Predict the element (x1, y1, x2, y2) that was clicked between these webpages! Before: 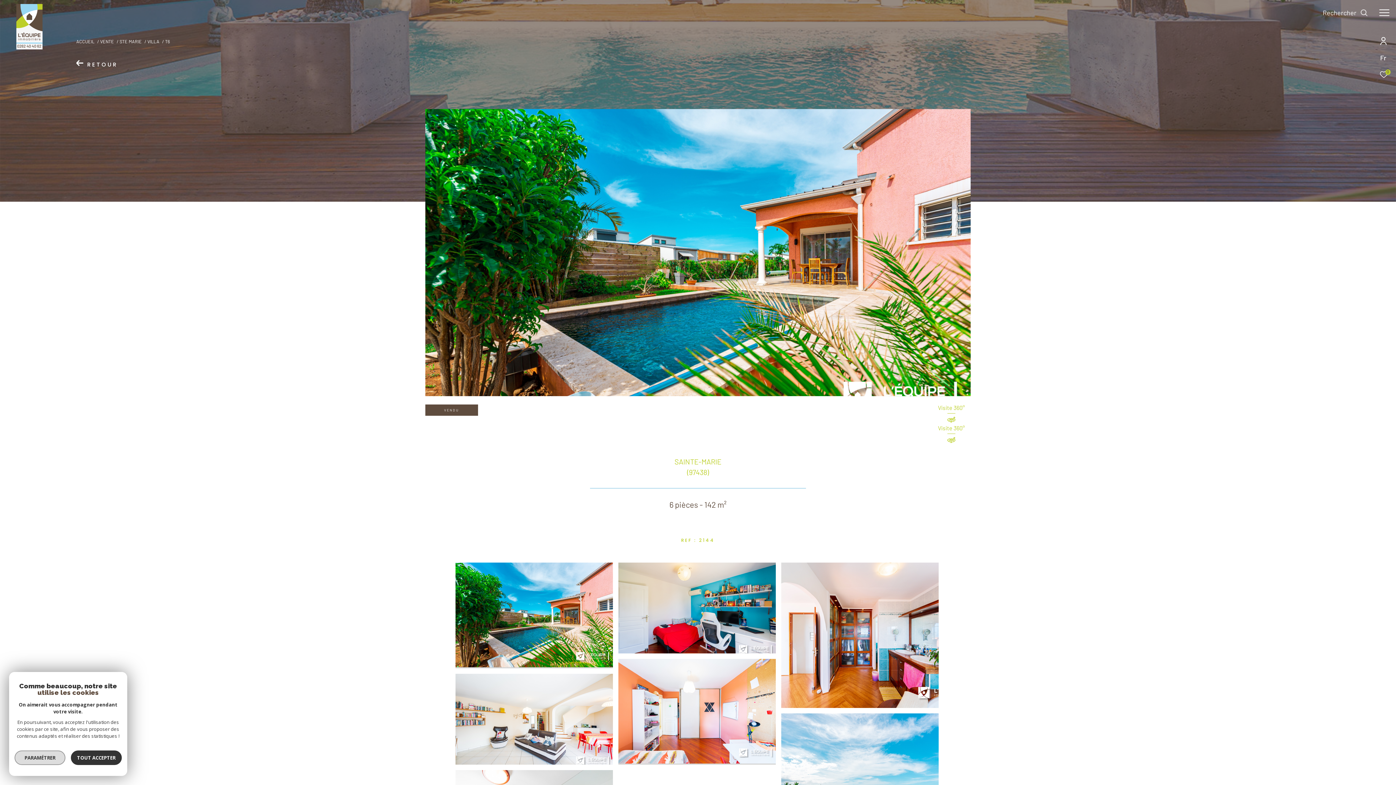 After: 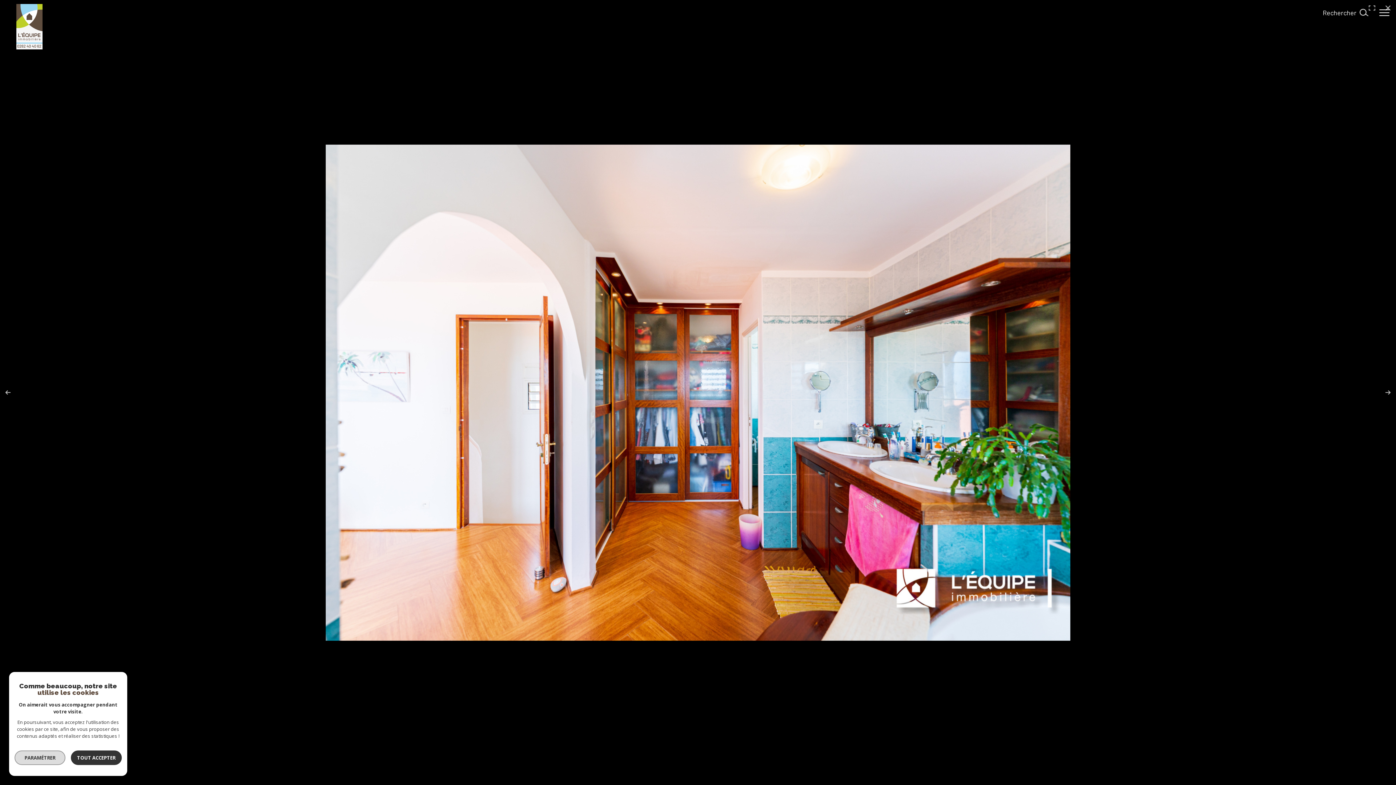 Action: bbox: (781, 702, 938, 709) label: zoom